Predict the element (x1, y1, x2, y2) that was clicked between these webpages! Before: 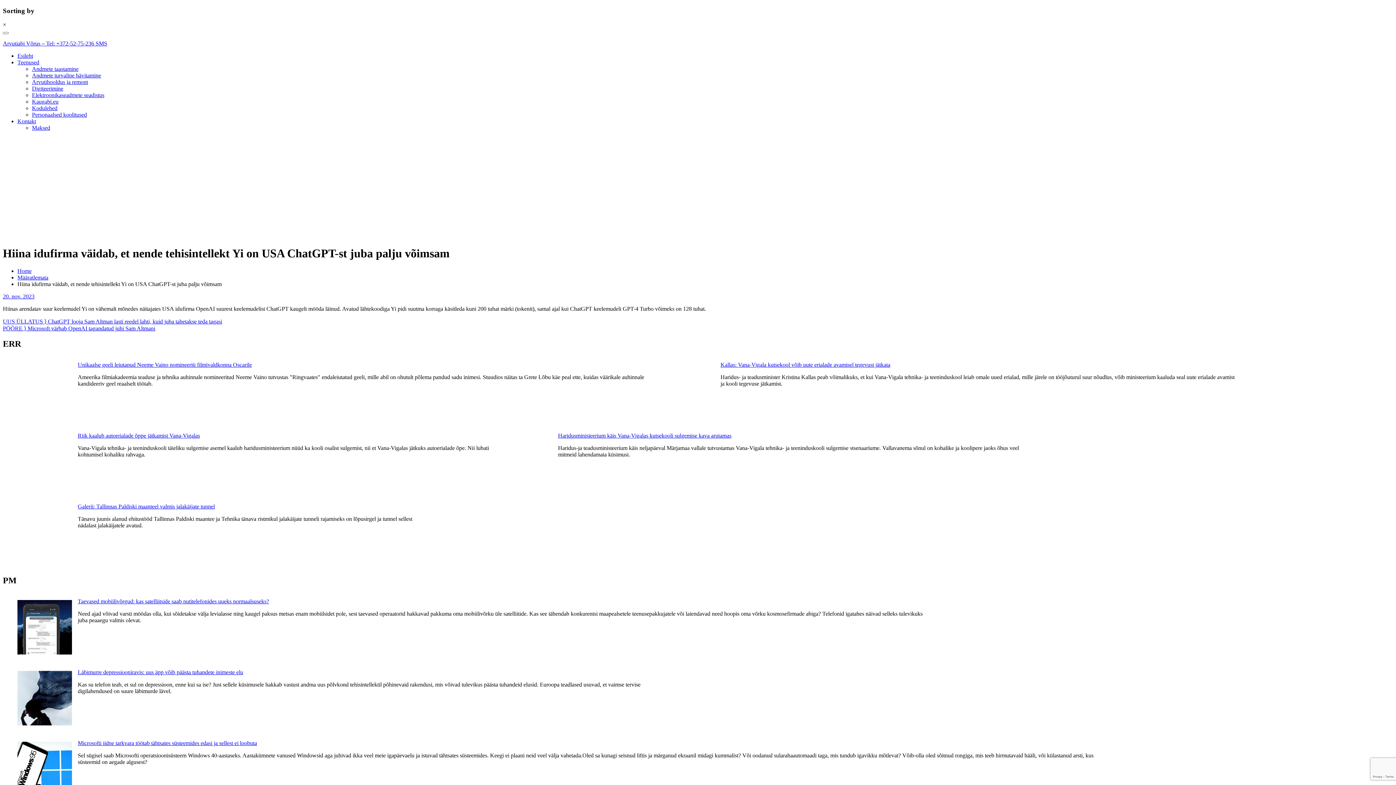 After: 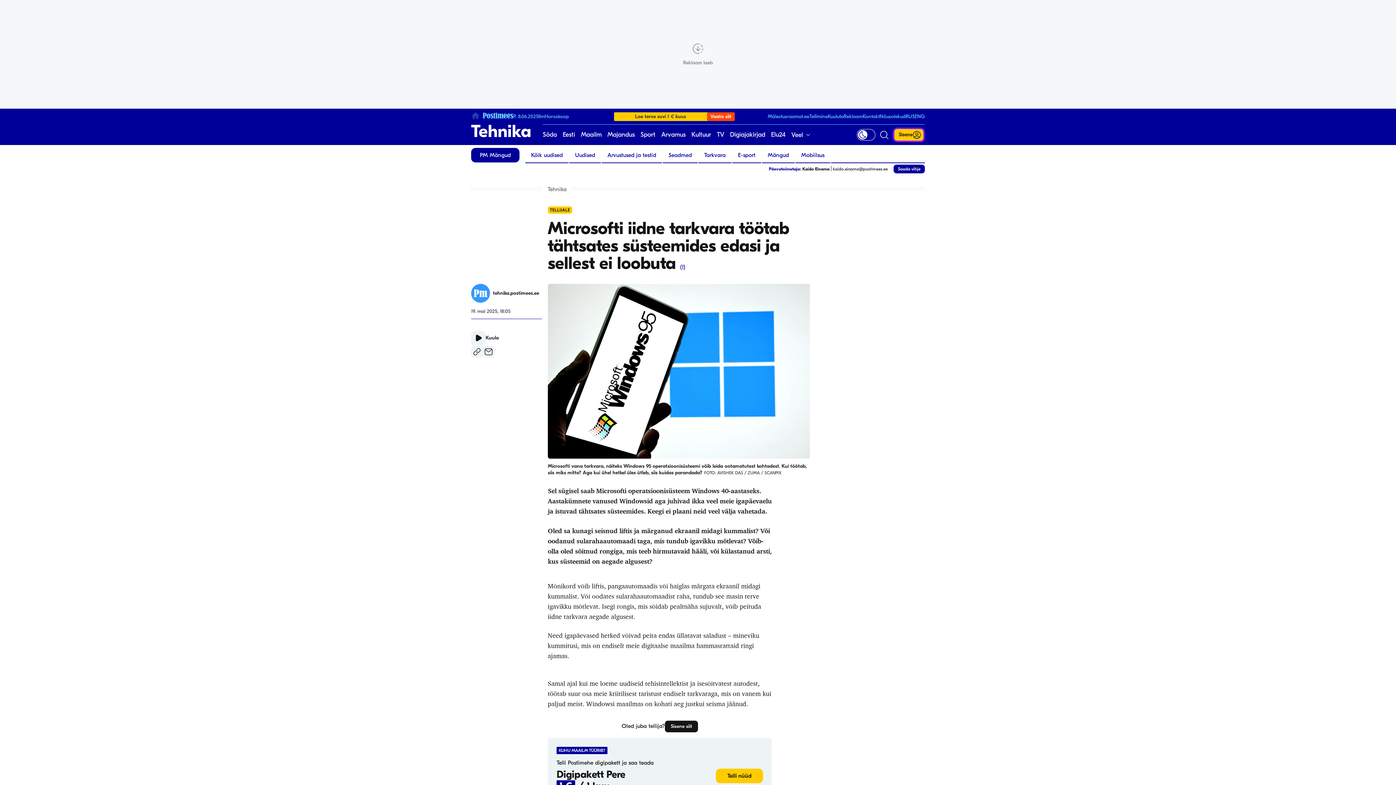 Action: label: Microsofti iidne tarkvara töötab tähtsates süsteemides edasi ja sellest ei loobuta bbox: (77, 740, 257, 746)